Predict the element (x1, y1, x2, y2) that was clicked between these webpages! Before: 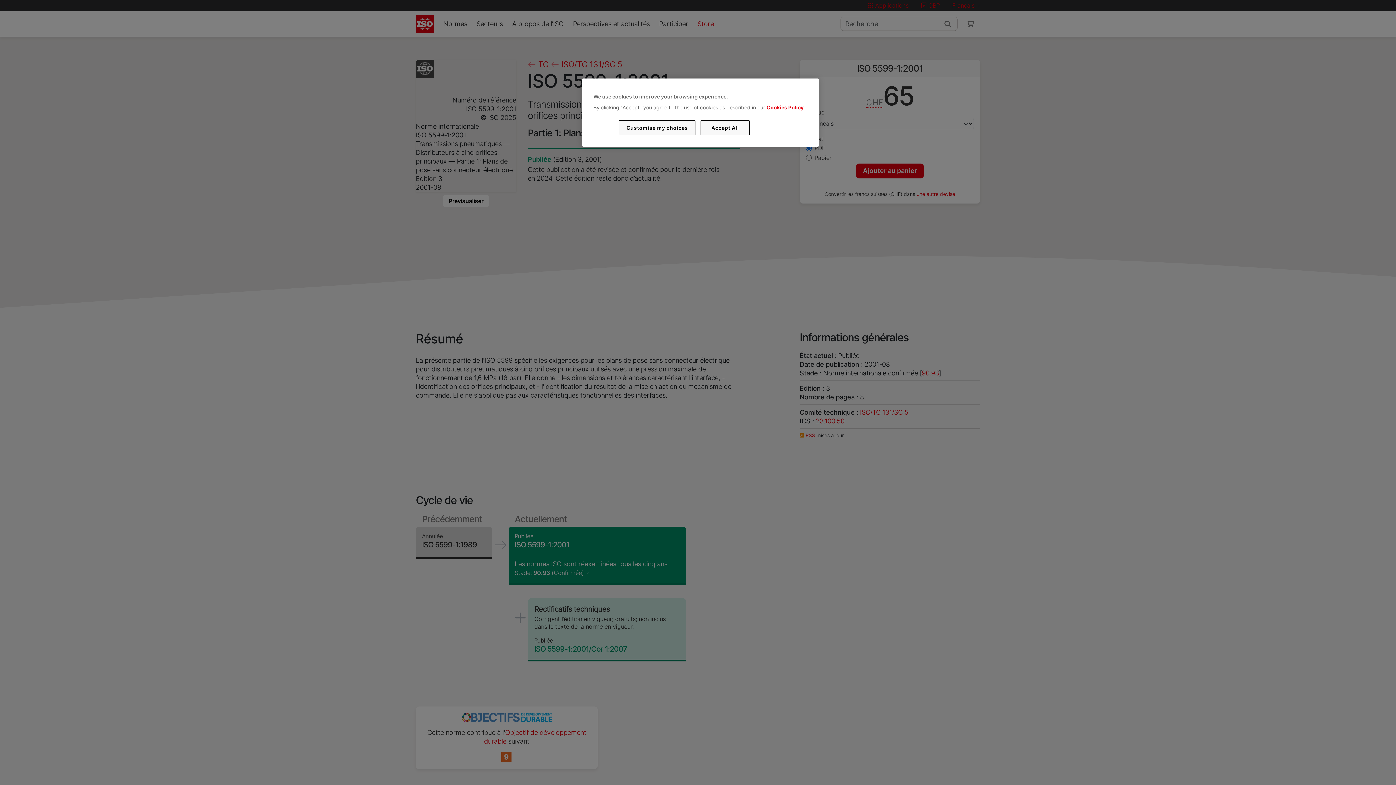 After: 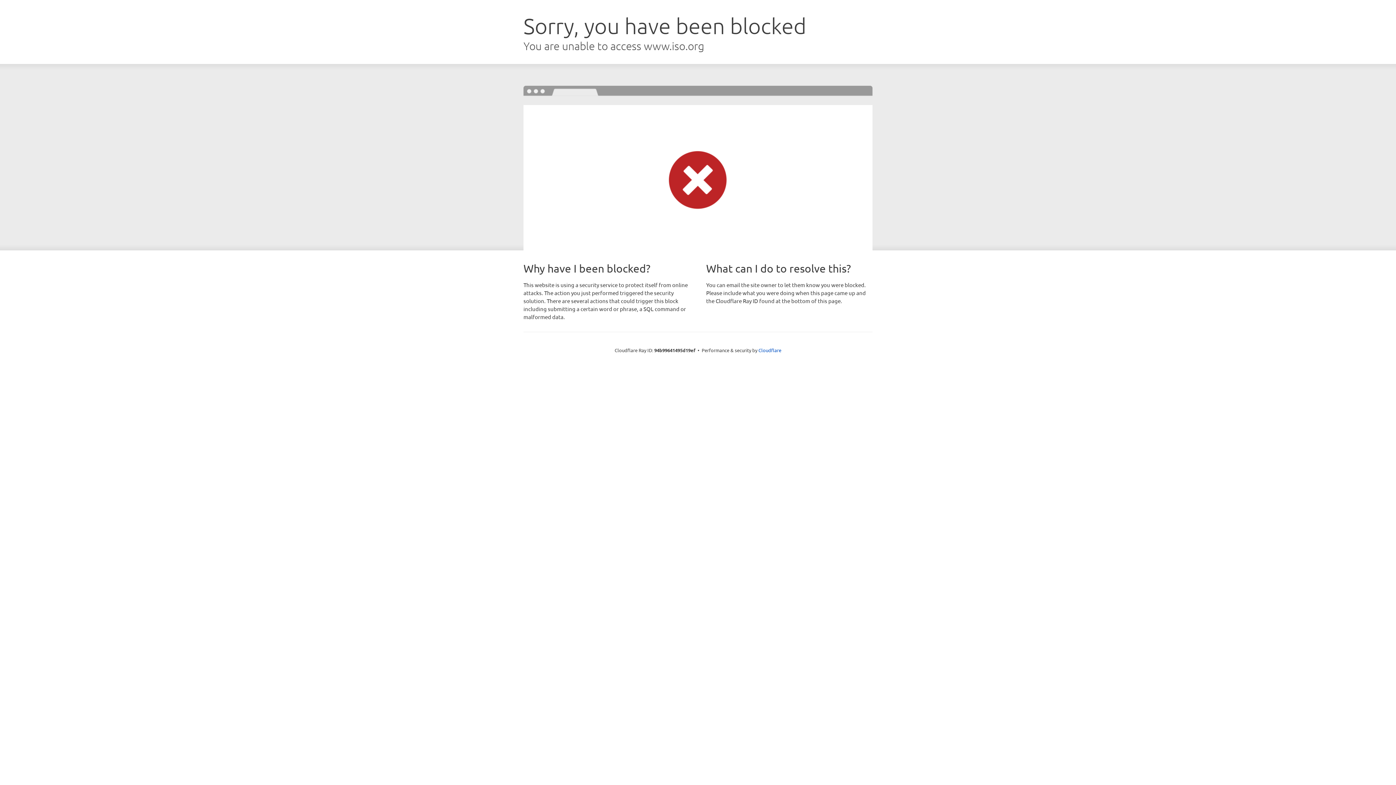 Action: label: Cookies Policy bbox: (766, 104, 803, 110)